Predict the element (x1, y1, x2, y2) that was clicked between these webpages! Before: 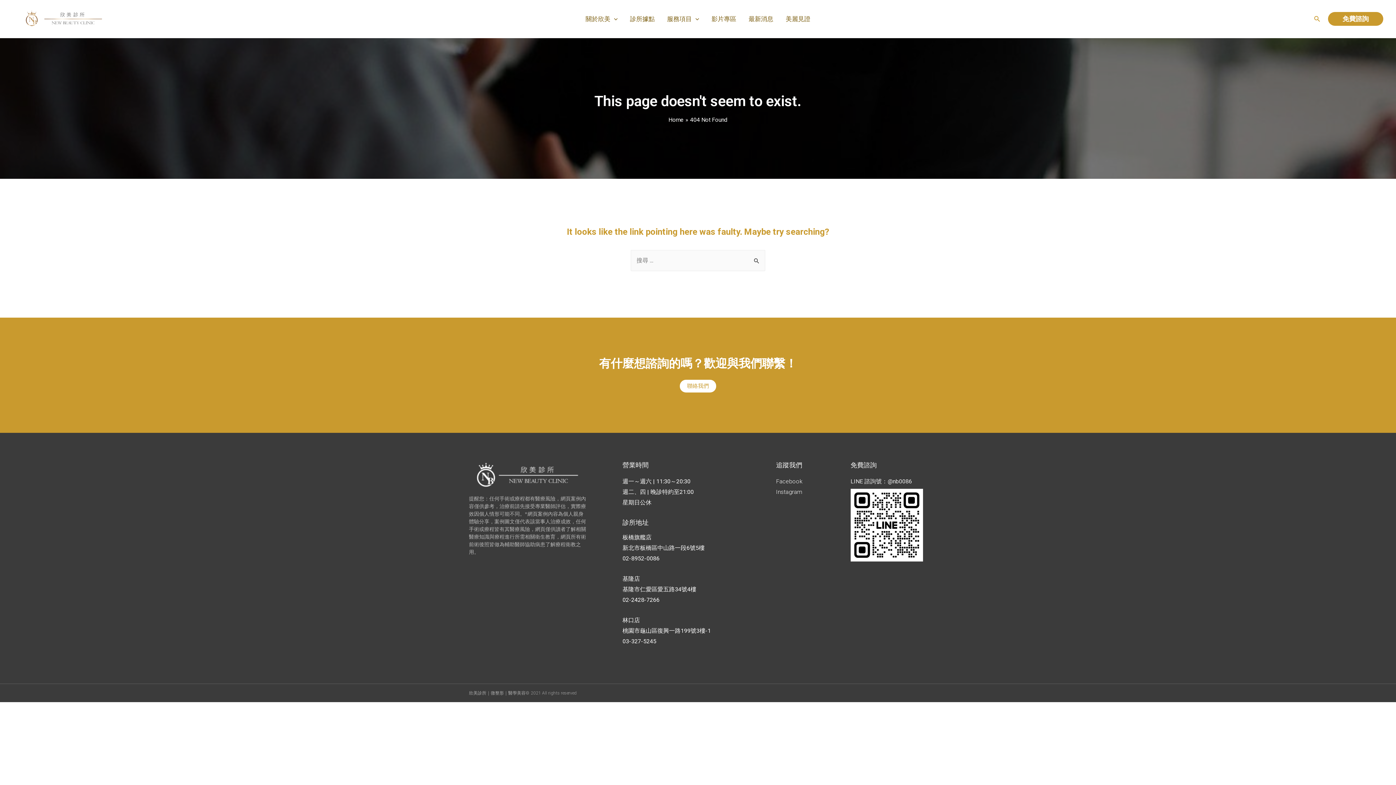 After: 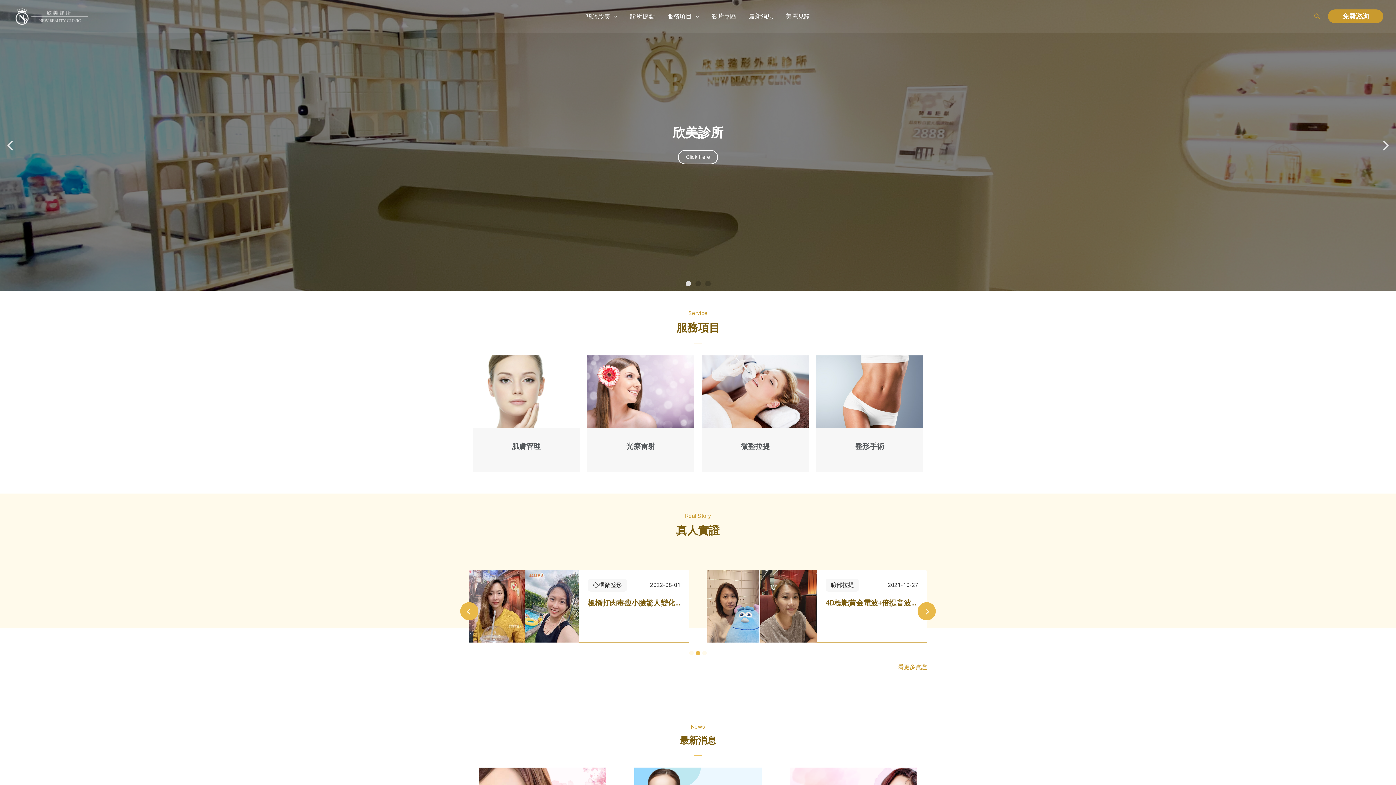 Action: bbox: (12, 15, 114, 21)